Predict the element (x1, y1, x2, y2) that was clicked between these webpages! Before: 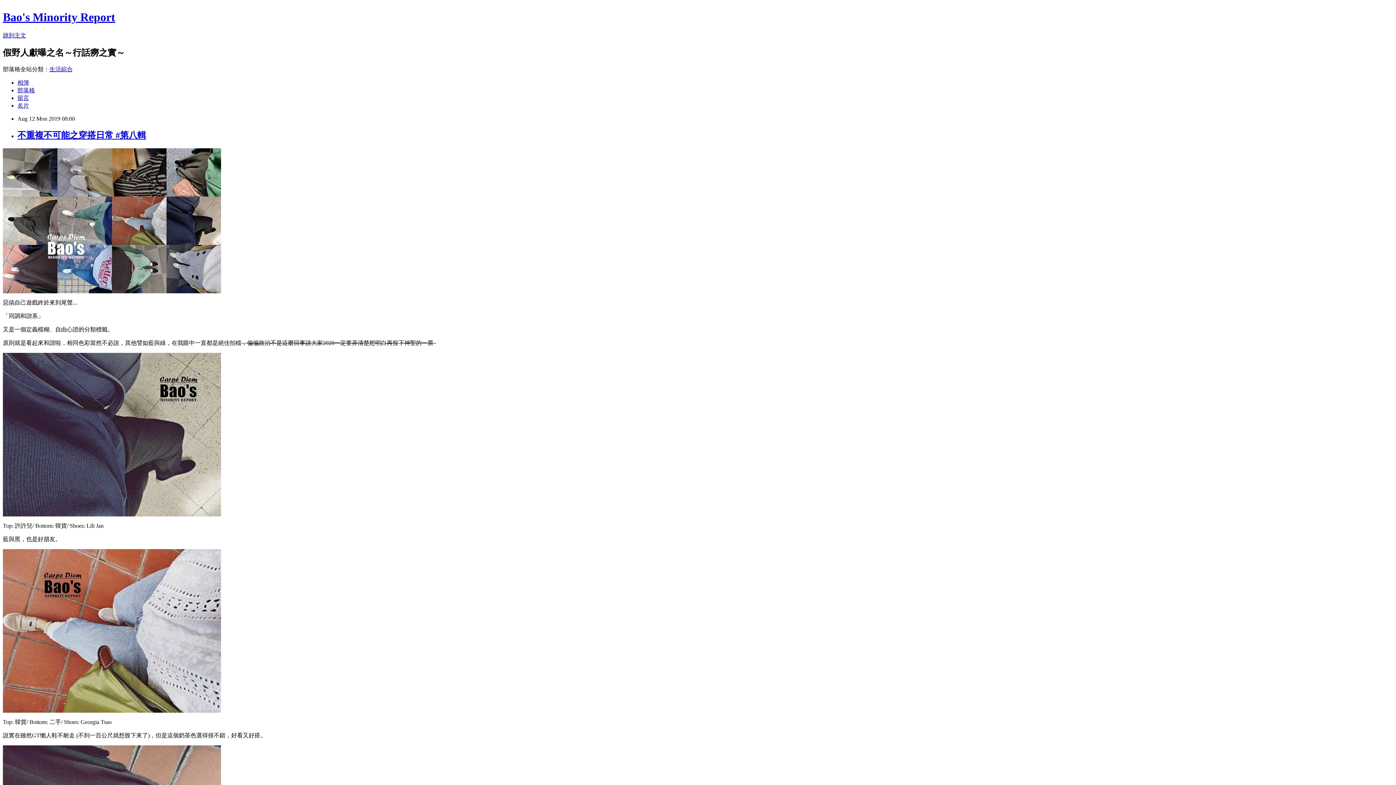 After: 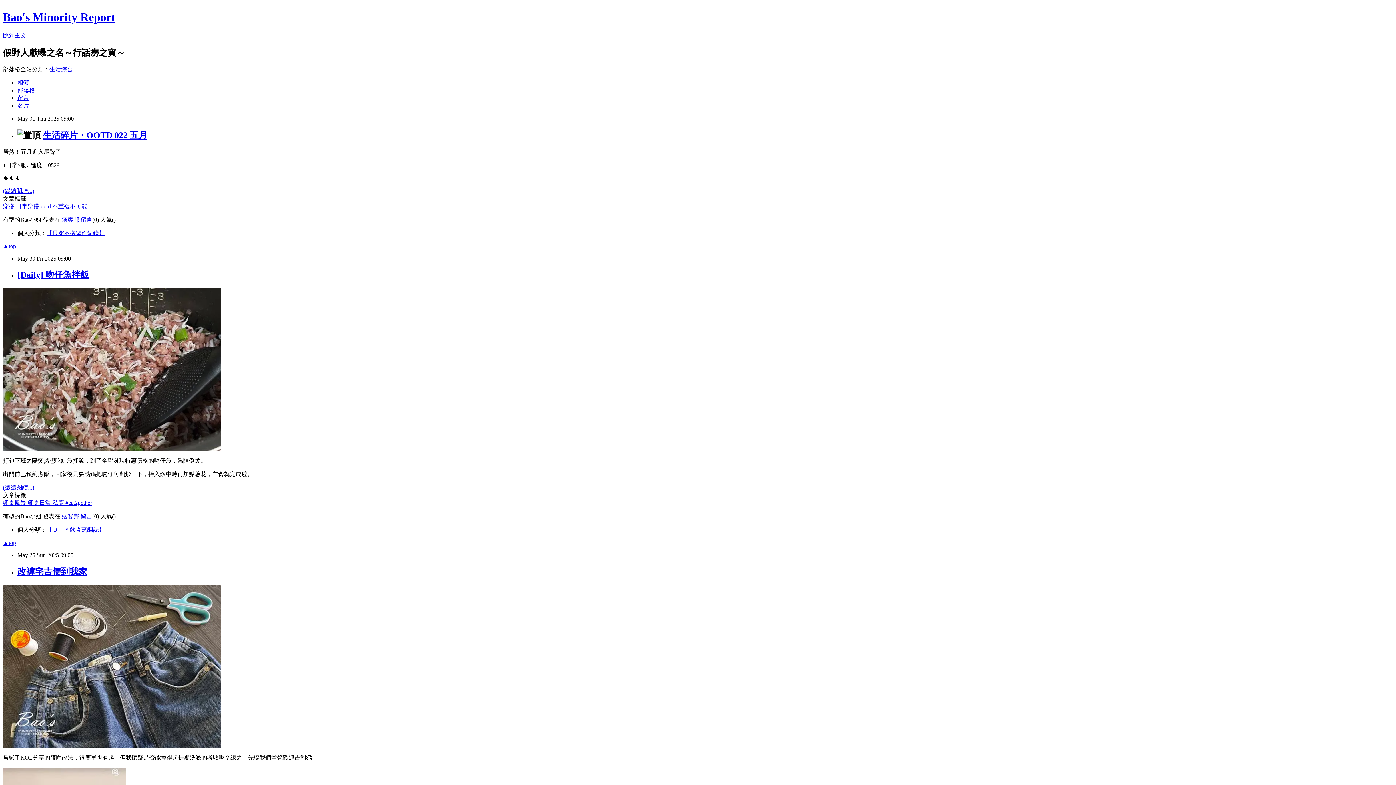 Action: bbox: (17, 87, 34, 93) label: 部落格